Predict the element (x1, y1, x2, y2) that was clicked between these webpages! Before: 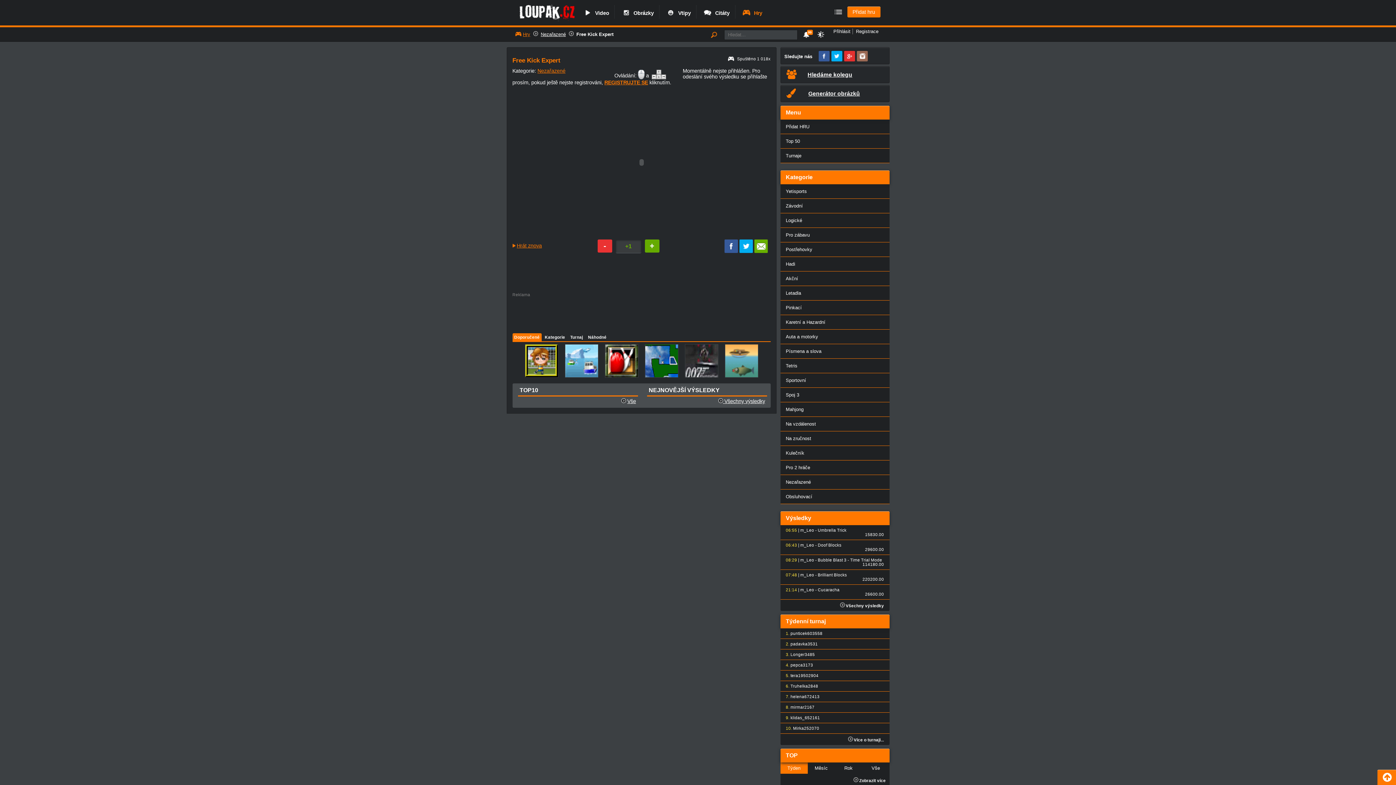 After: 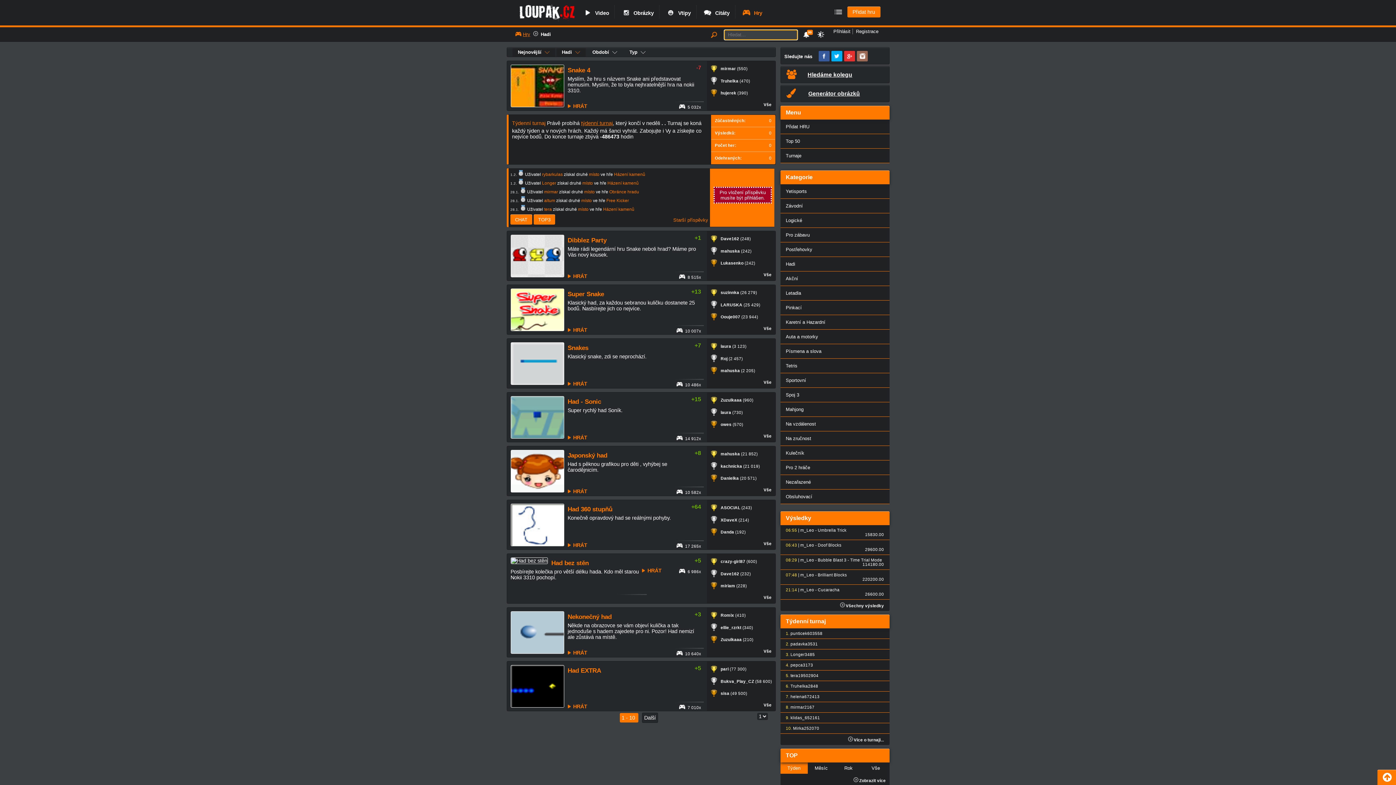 Action: label: Hadi bbox: (780, 256, 889, 271)